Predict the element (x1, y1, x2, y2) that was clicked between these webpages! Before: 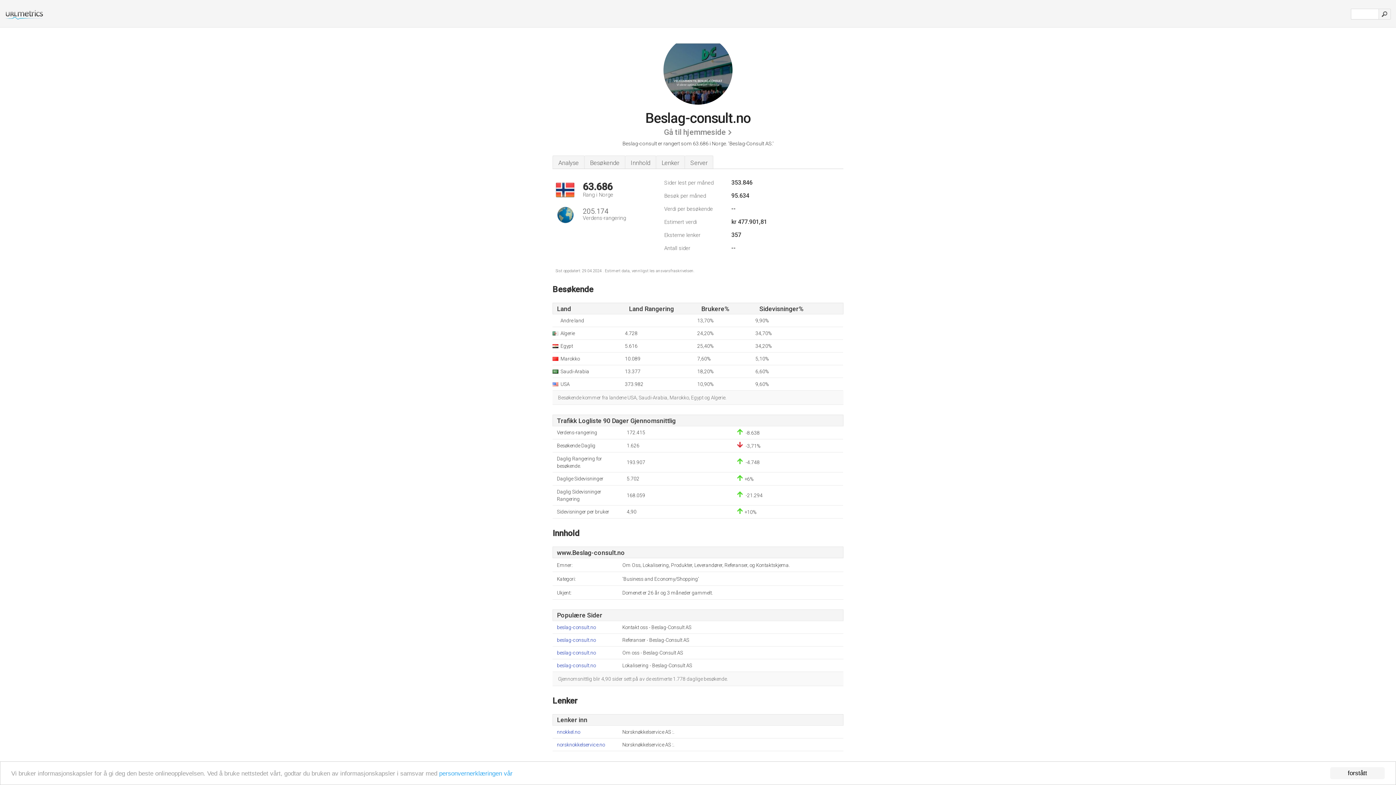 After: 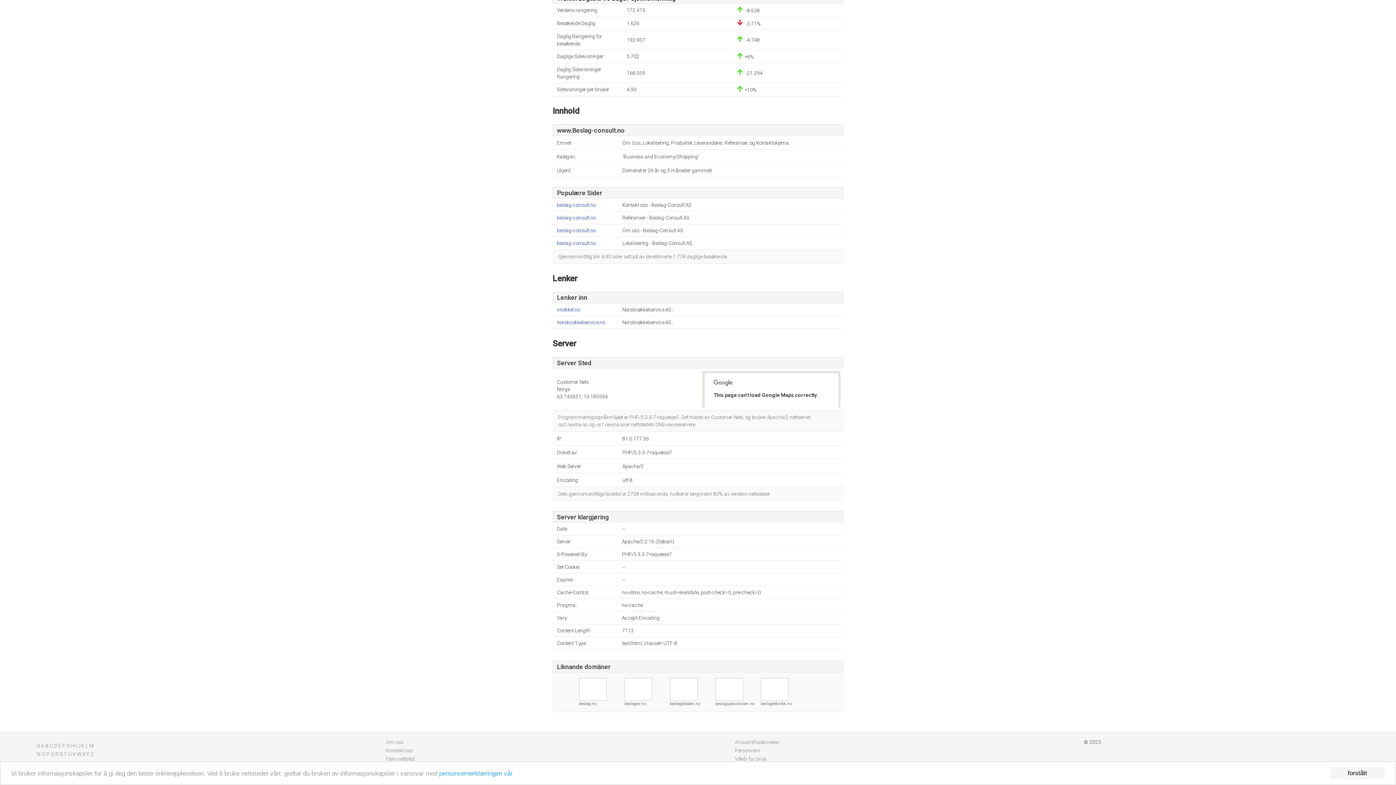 Action: bbox: (552, 155, 584, 168) label: Analyse